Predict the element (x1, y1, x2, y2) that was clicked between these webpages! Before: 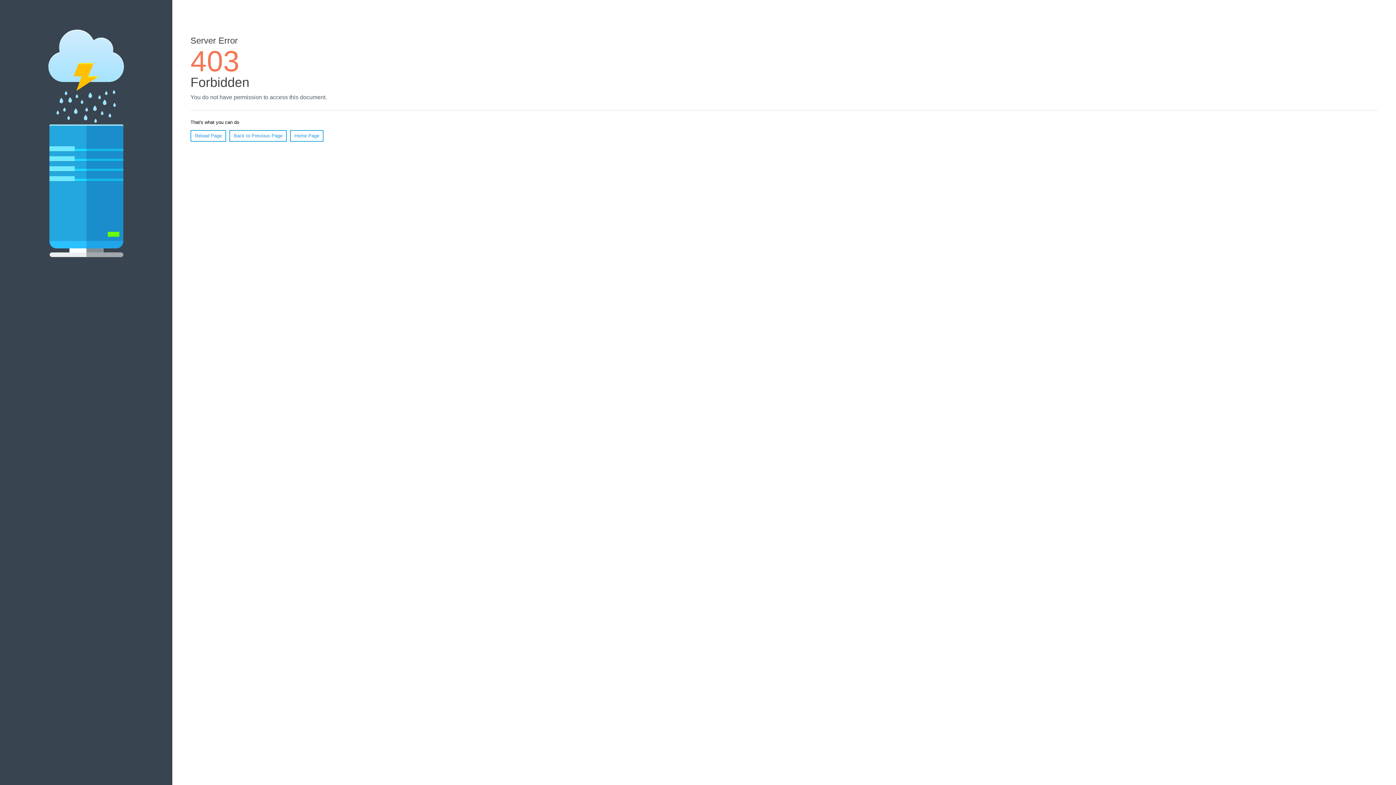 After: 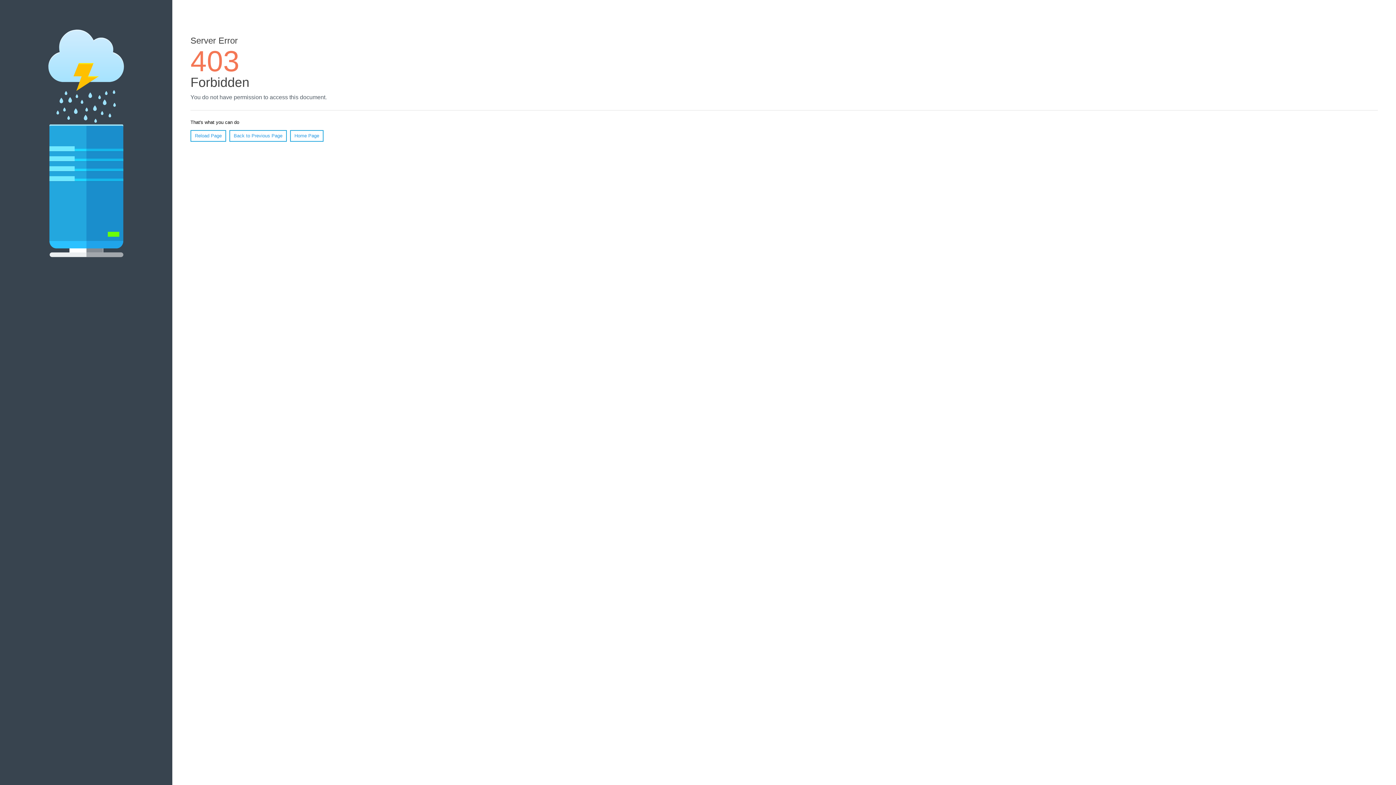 Action: bbox: (290, 130, 323, 141) label: Home Page